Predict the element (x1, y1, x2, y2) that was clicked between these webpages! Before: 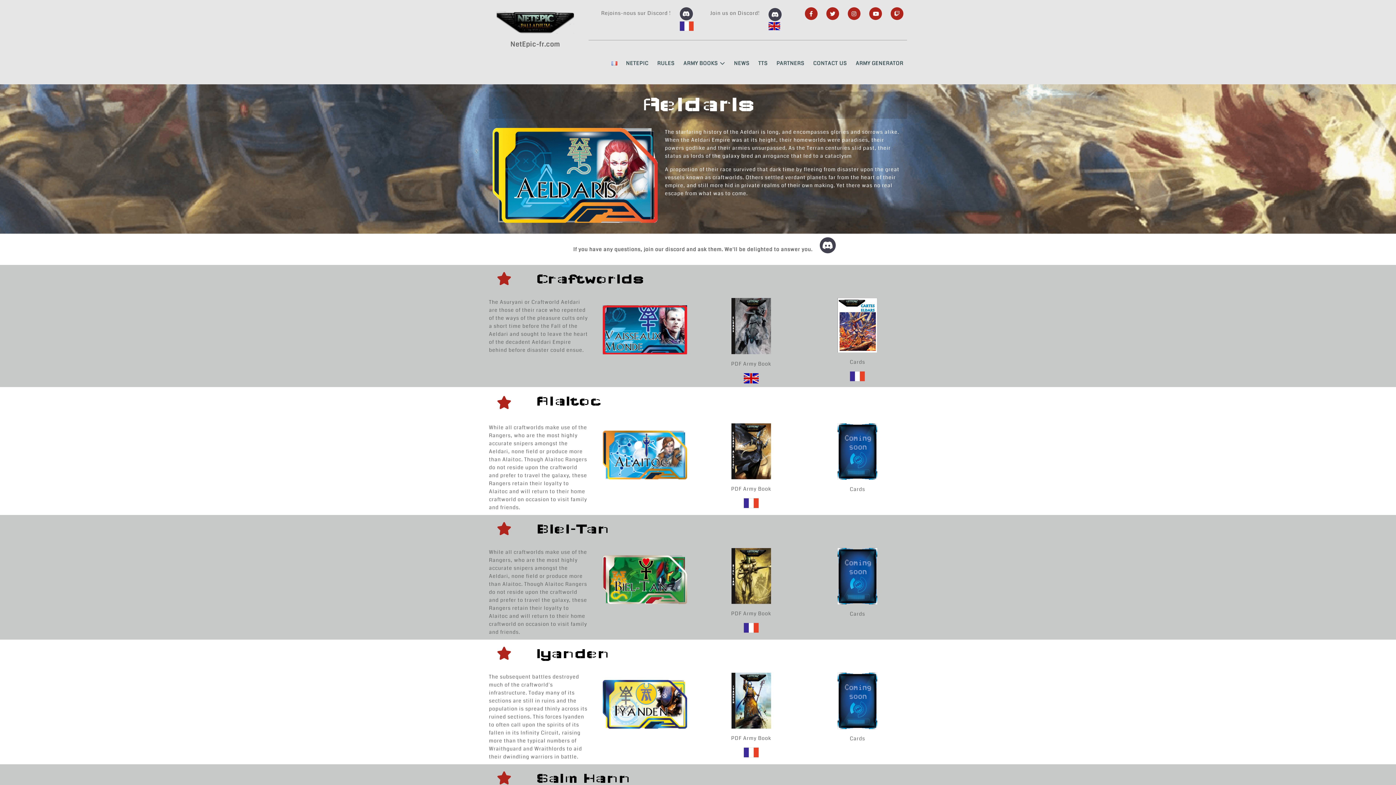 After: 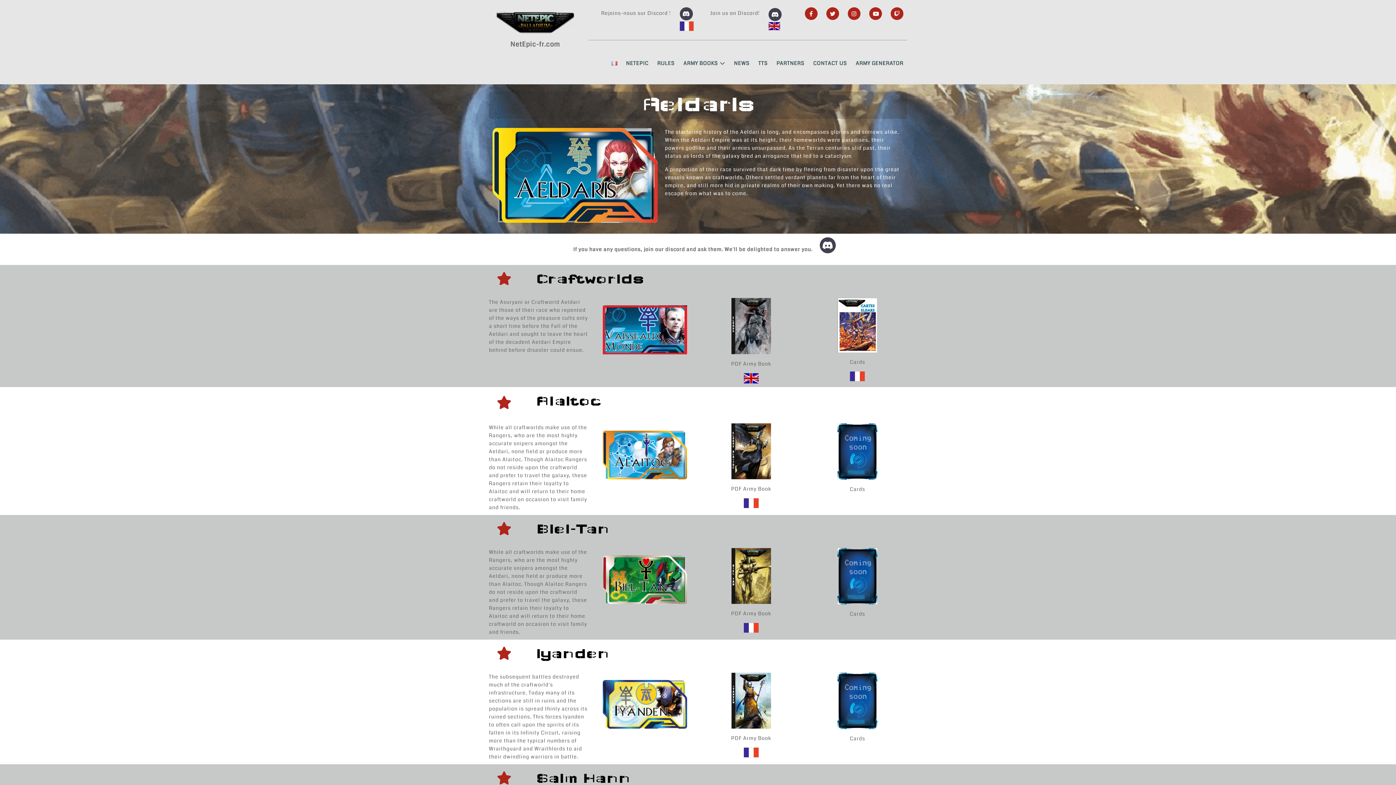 Action: bbox: (731, 596, 771, 605)